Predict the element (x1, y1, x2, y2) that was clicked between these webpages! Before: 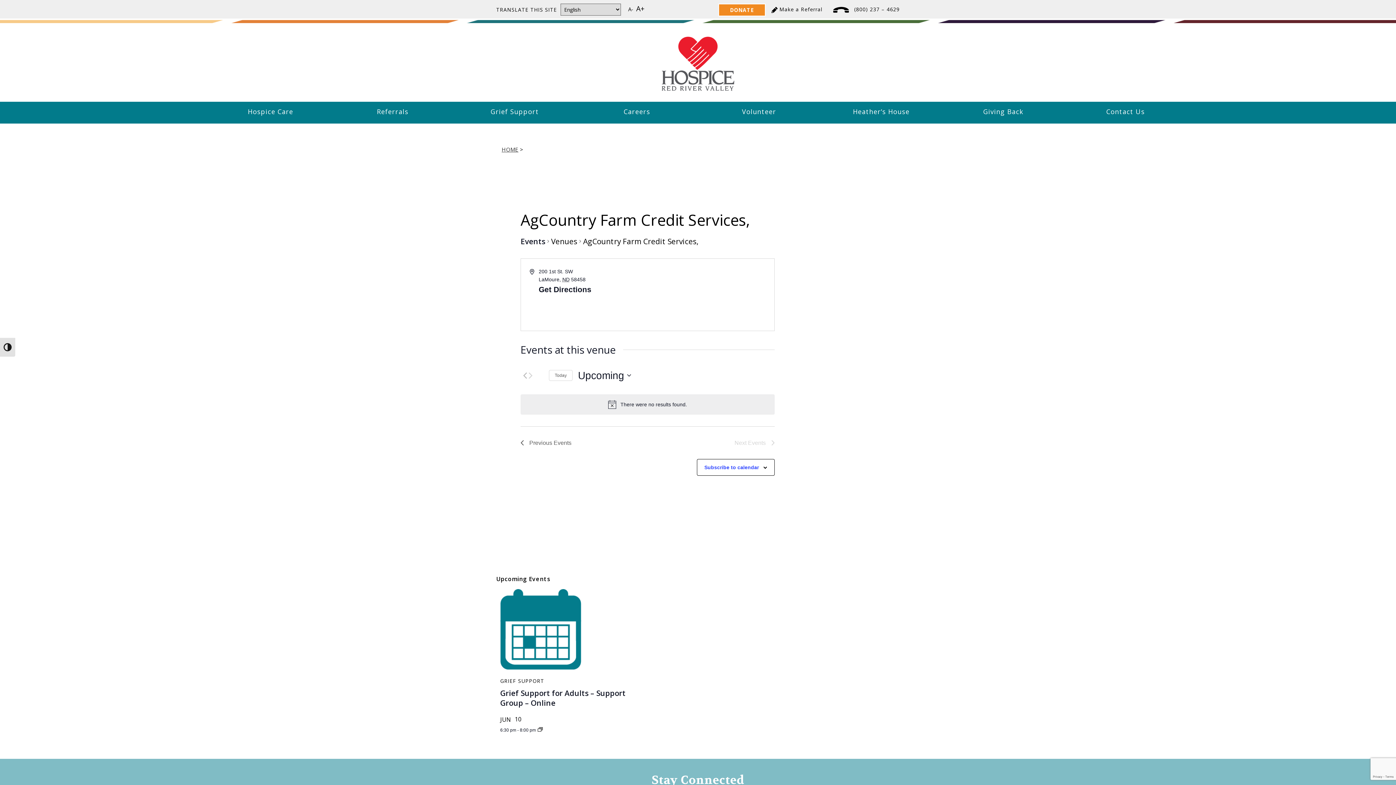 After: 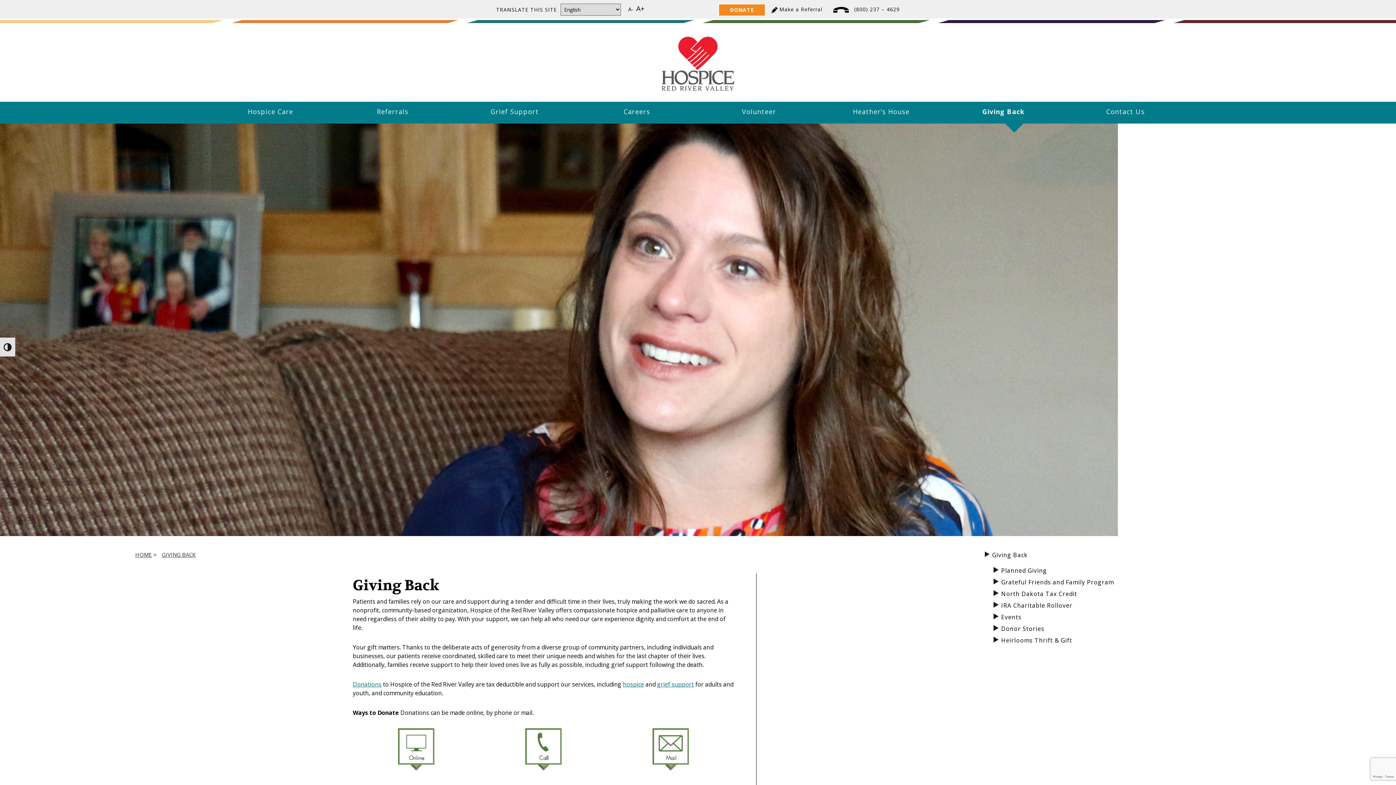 Action: bbox: (942, 101, 1064, 121) label: Giving Back